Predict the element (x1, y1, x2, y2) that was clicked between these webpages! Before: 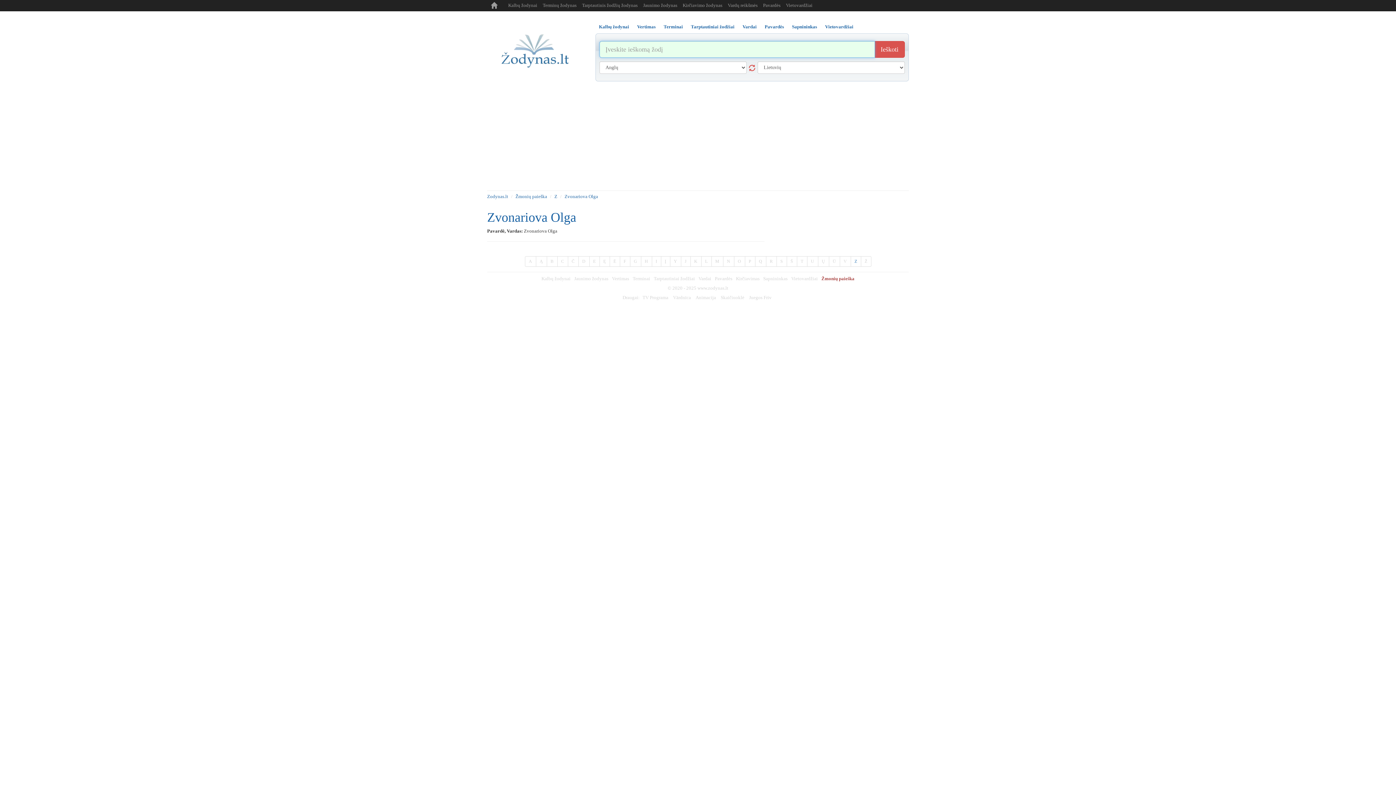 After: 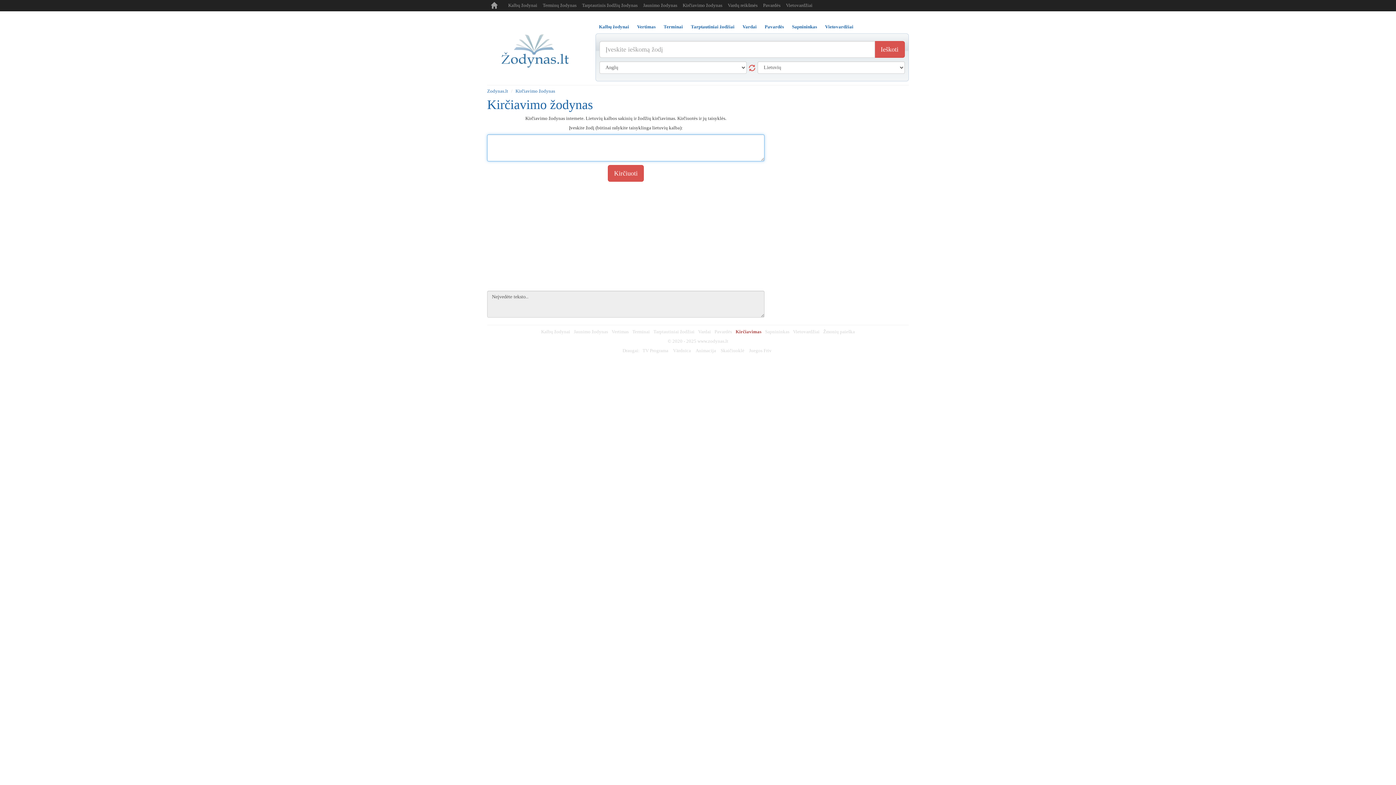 Action: bbox: (736, 276, 759, 281) label: Kirčiavimas